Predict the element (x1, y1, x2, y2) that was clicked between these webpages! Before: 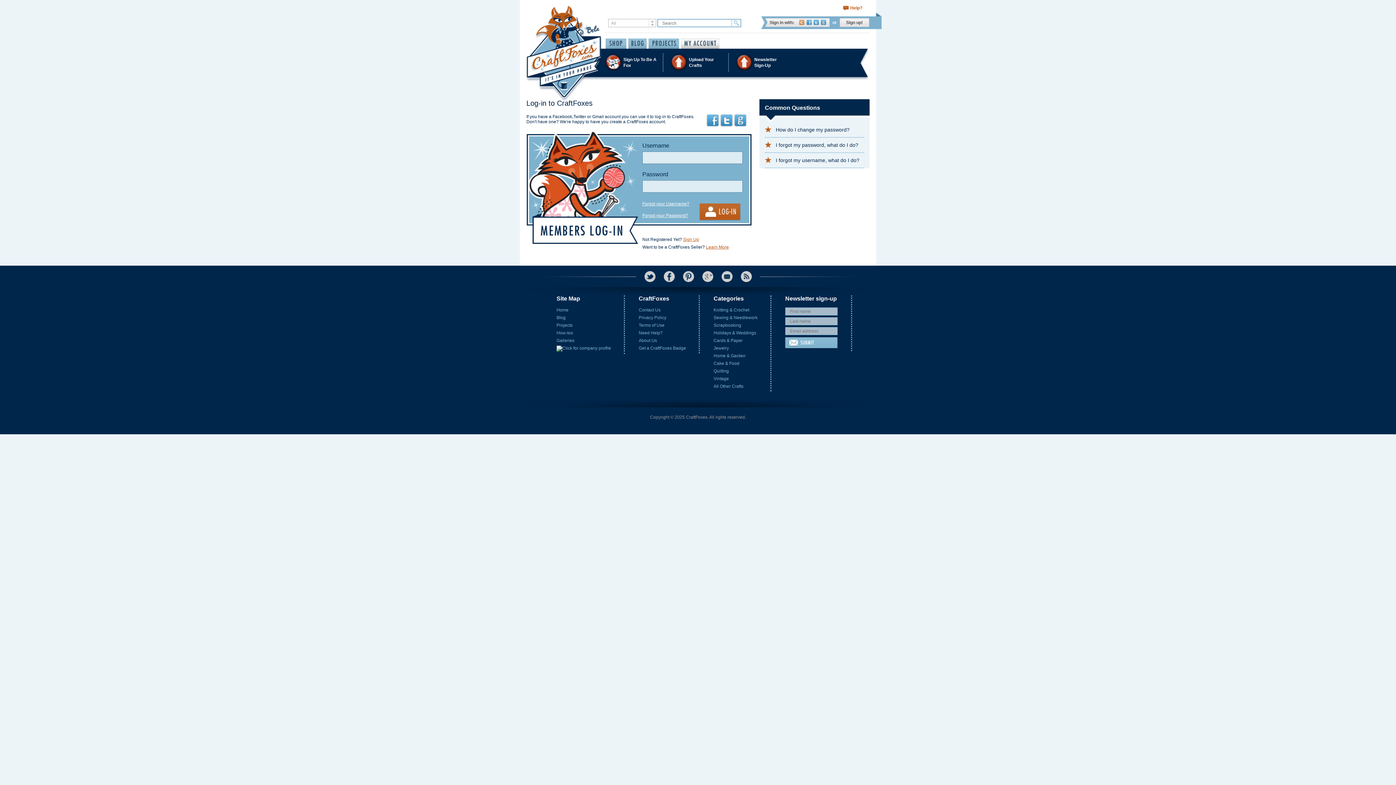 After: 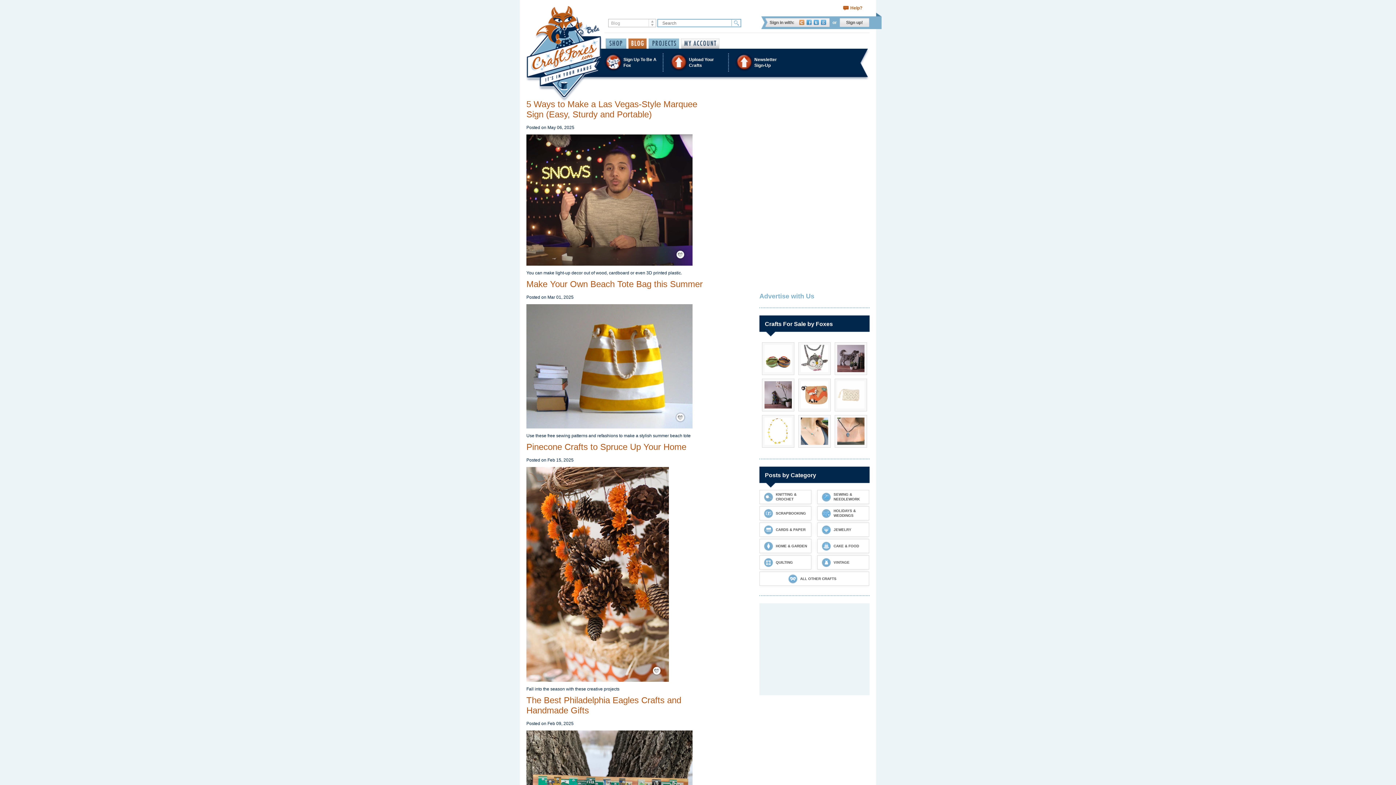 Action: bbox: (556, 315, 565, 320) label: Blog